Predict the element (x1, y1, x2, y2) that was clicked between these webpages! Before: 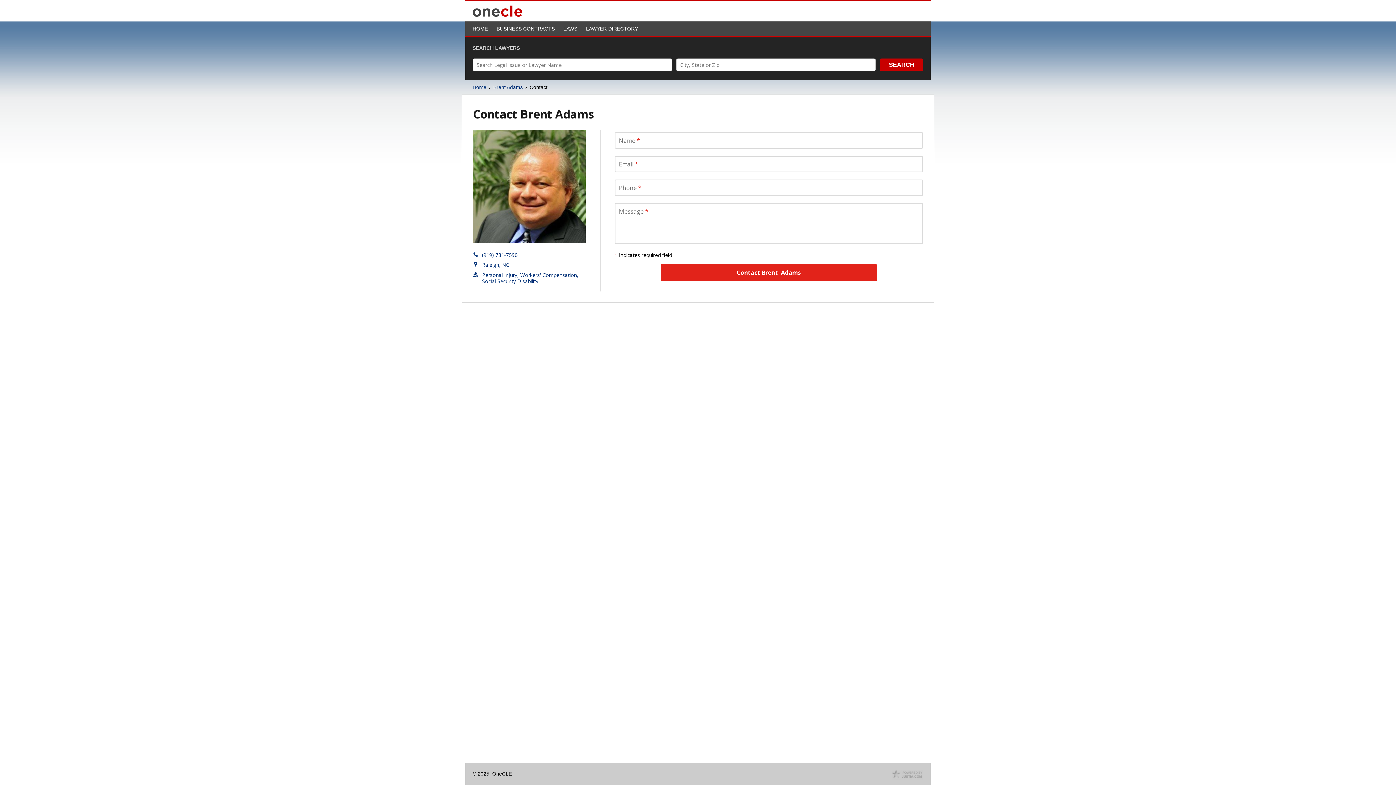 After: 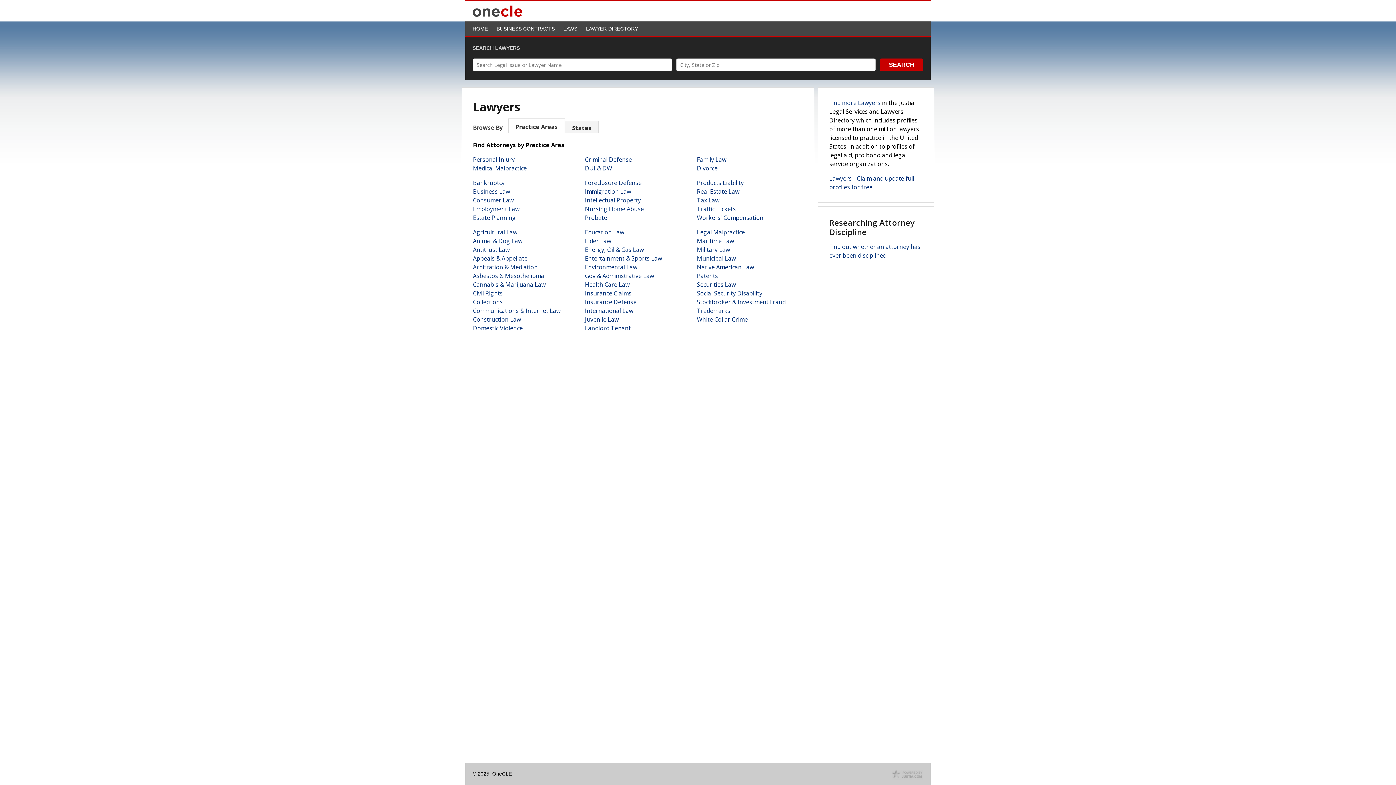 Action: label: Home bbox: (472, 83, 486, 91)